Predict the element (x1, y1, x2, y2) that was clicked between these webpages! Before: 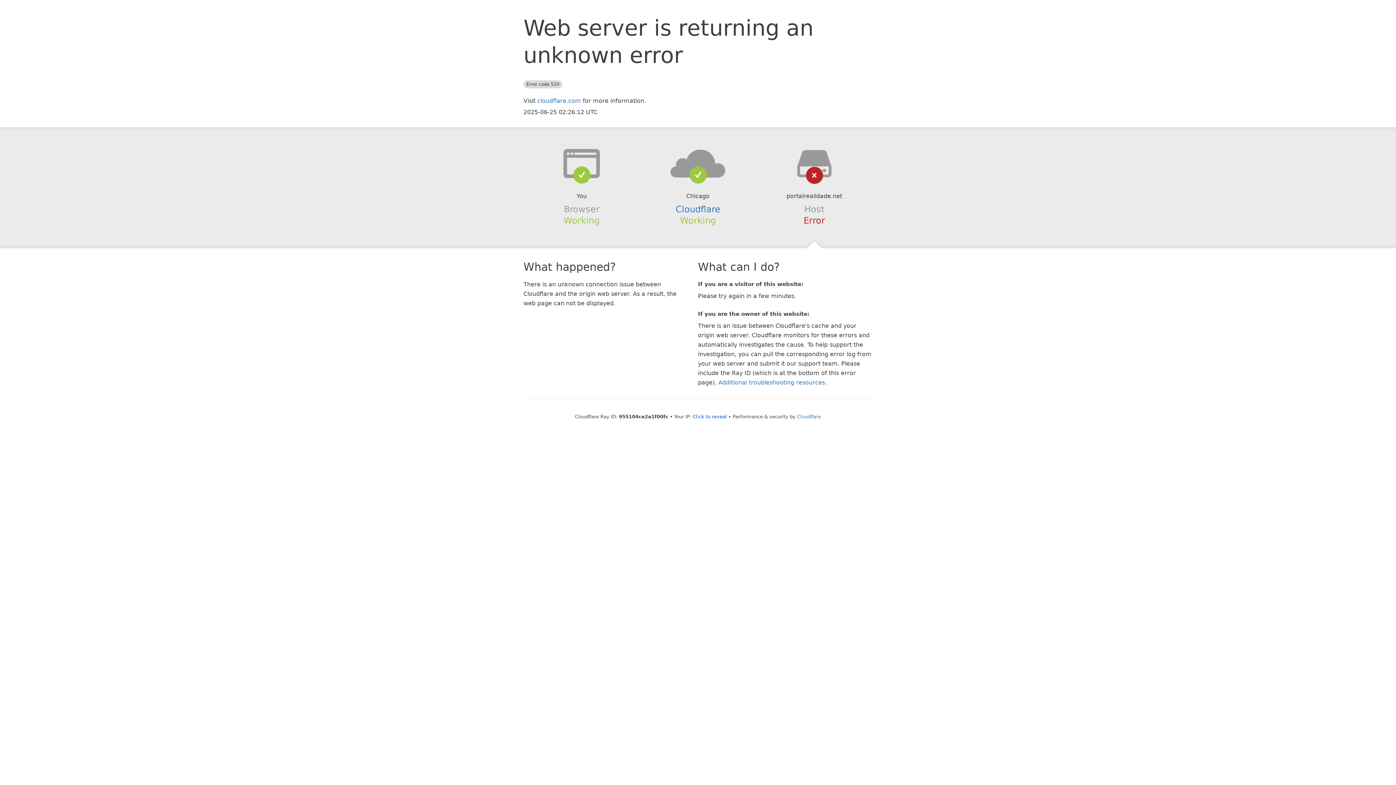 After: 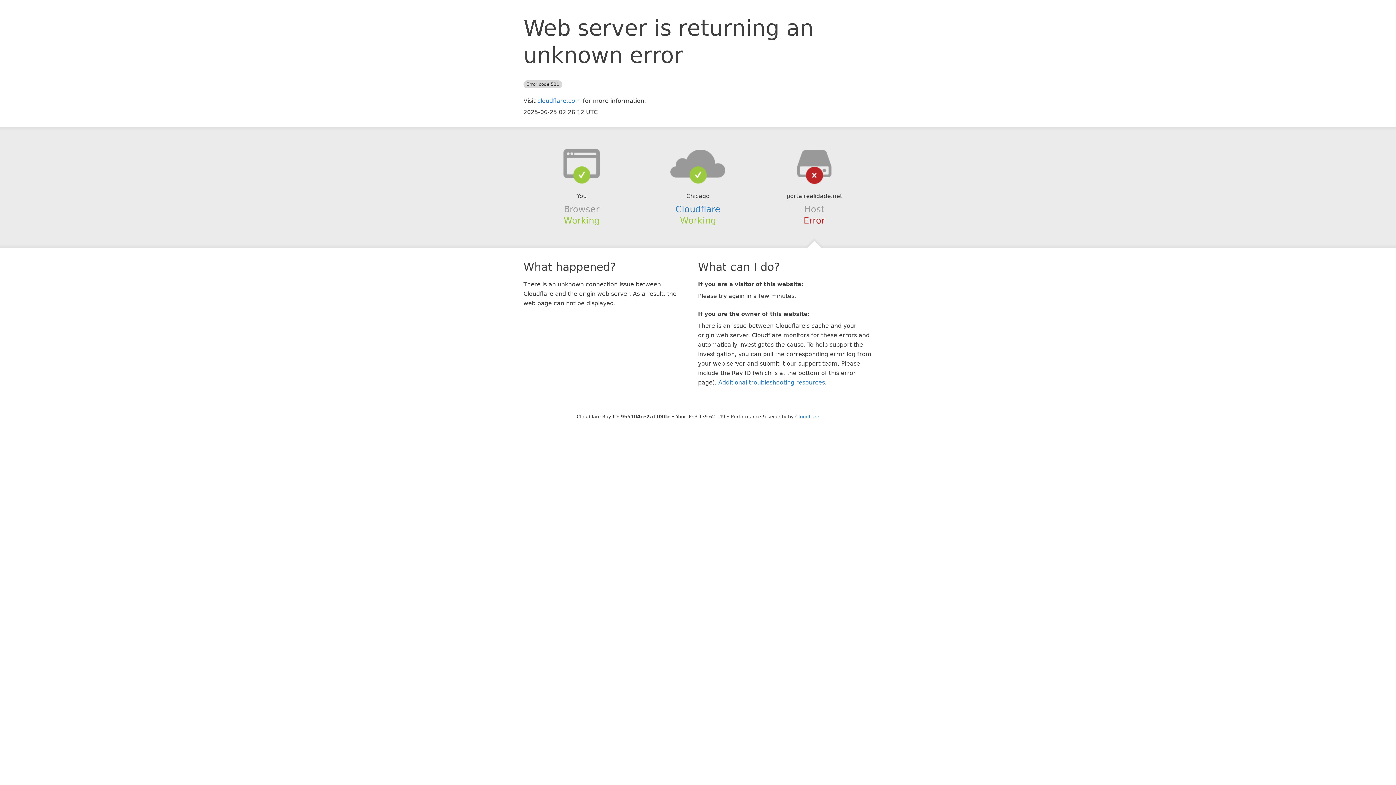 Action: bbox: (692, 414, 727, 419) label: Click to reveal